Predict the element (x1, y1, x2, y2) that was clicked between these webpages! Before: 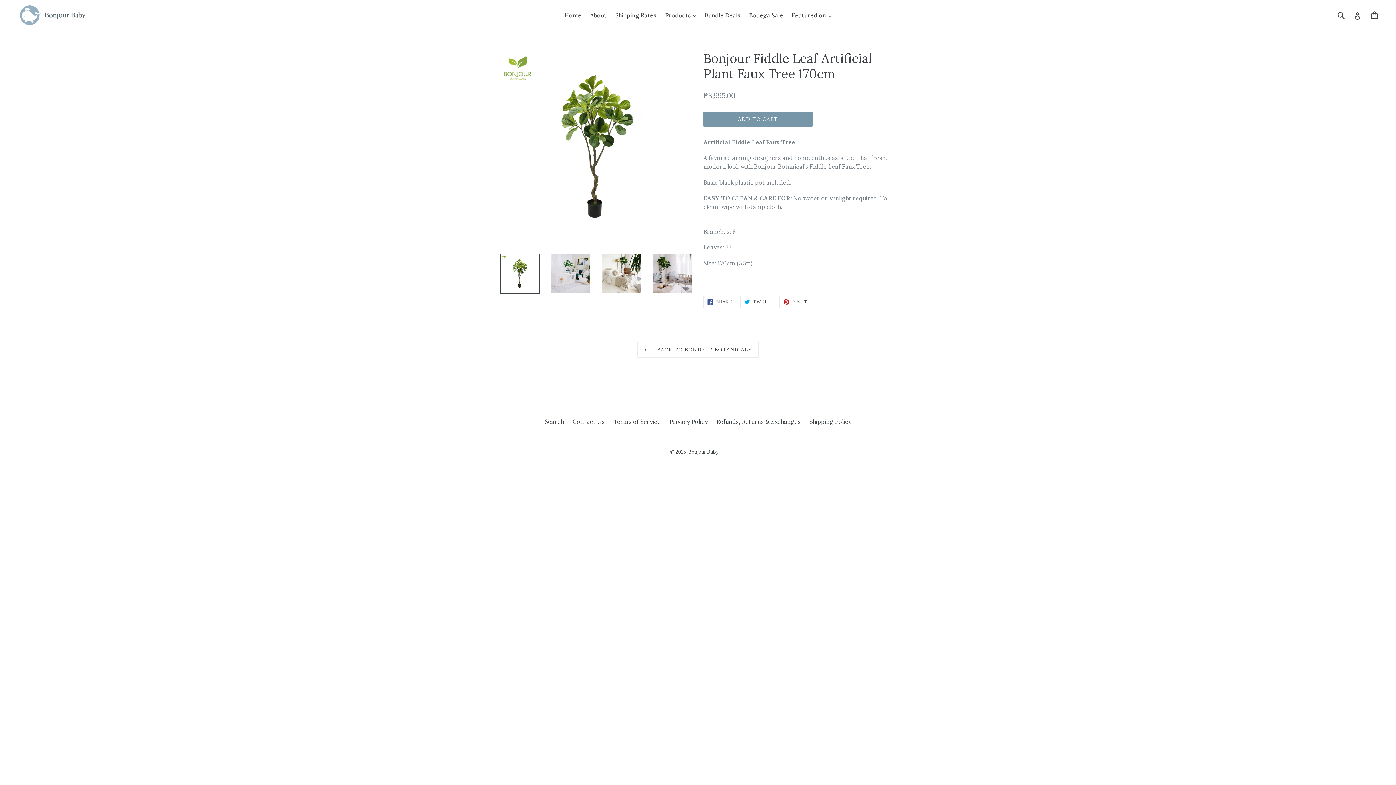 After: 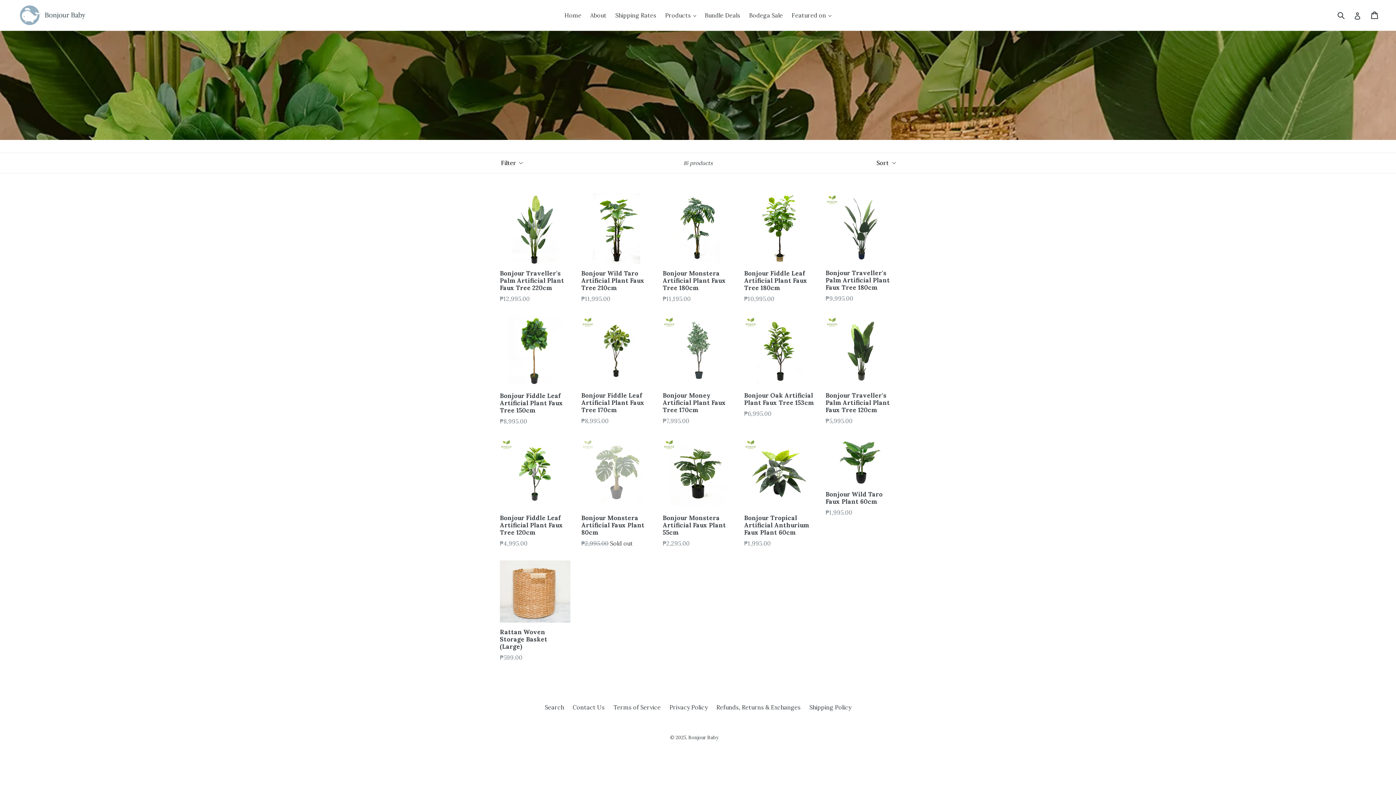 Action: bbox: (637, 342, 758, 357) label:  BACK TO BONJOUR BOTANICALS